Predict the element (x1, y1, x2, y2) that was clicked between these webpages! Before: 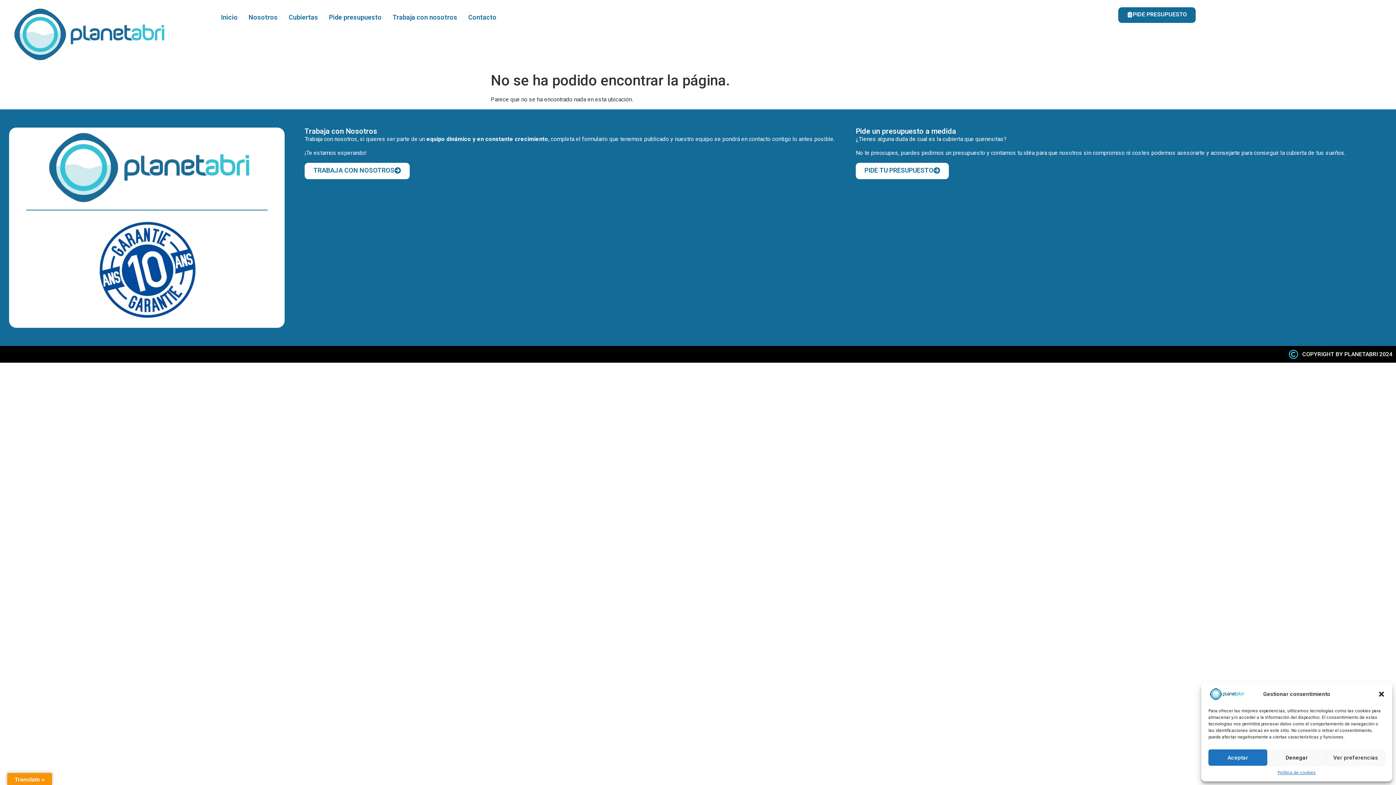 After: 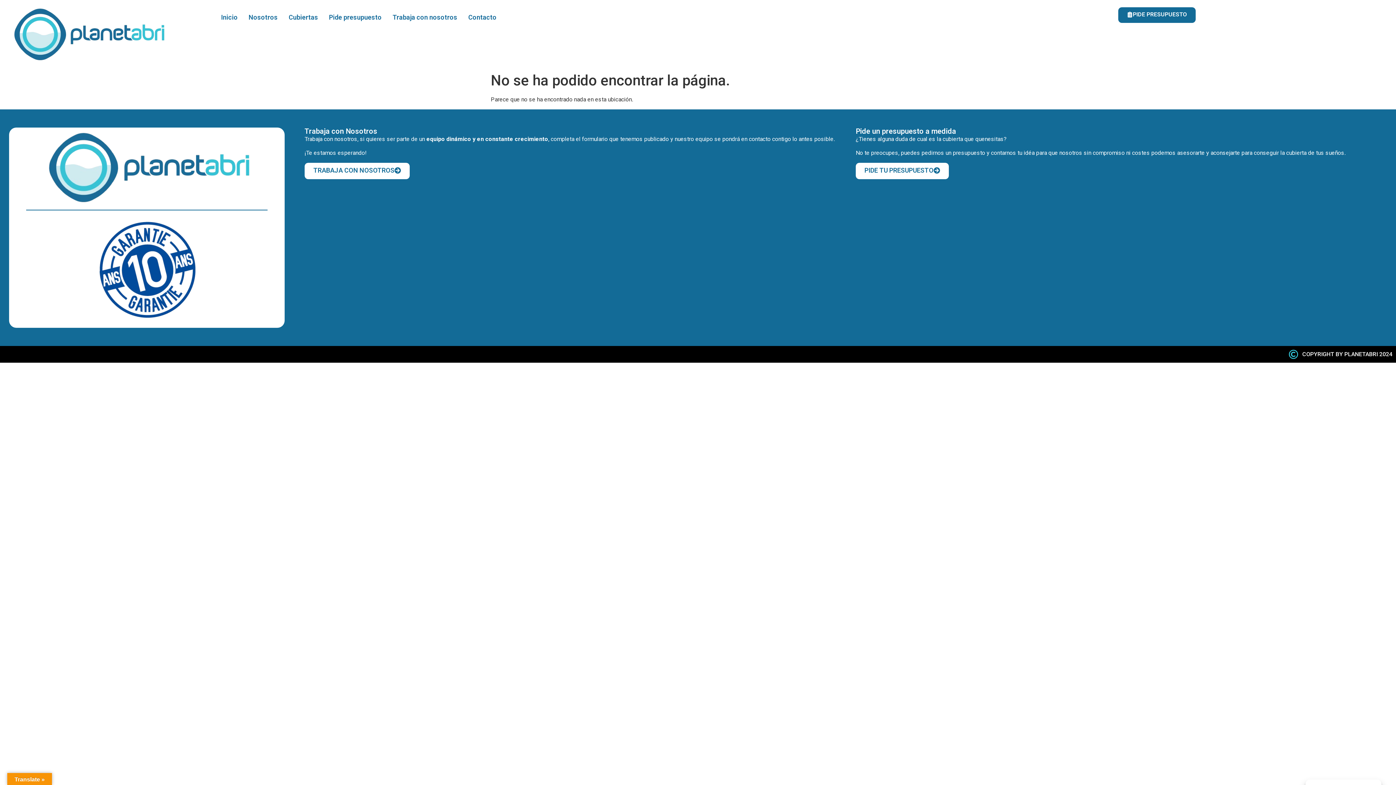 Action: label: Denegar bbox: (1267, 749, 1326, 766)